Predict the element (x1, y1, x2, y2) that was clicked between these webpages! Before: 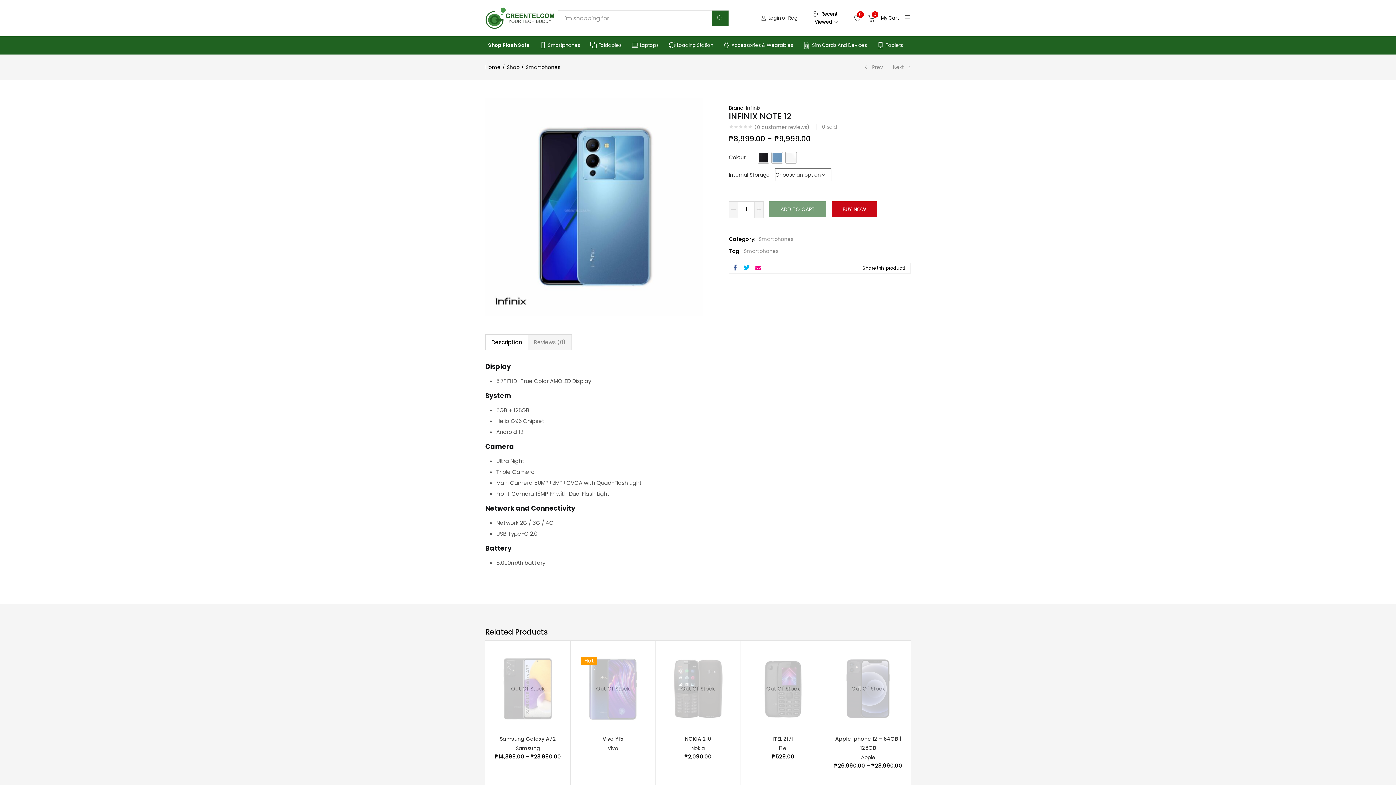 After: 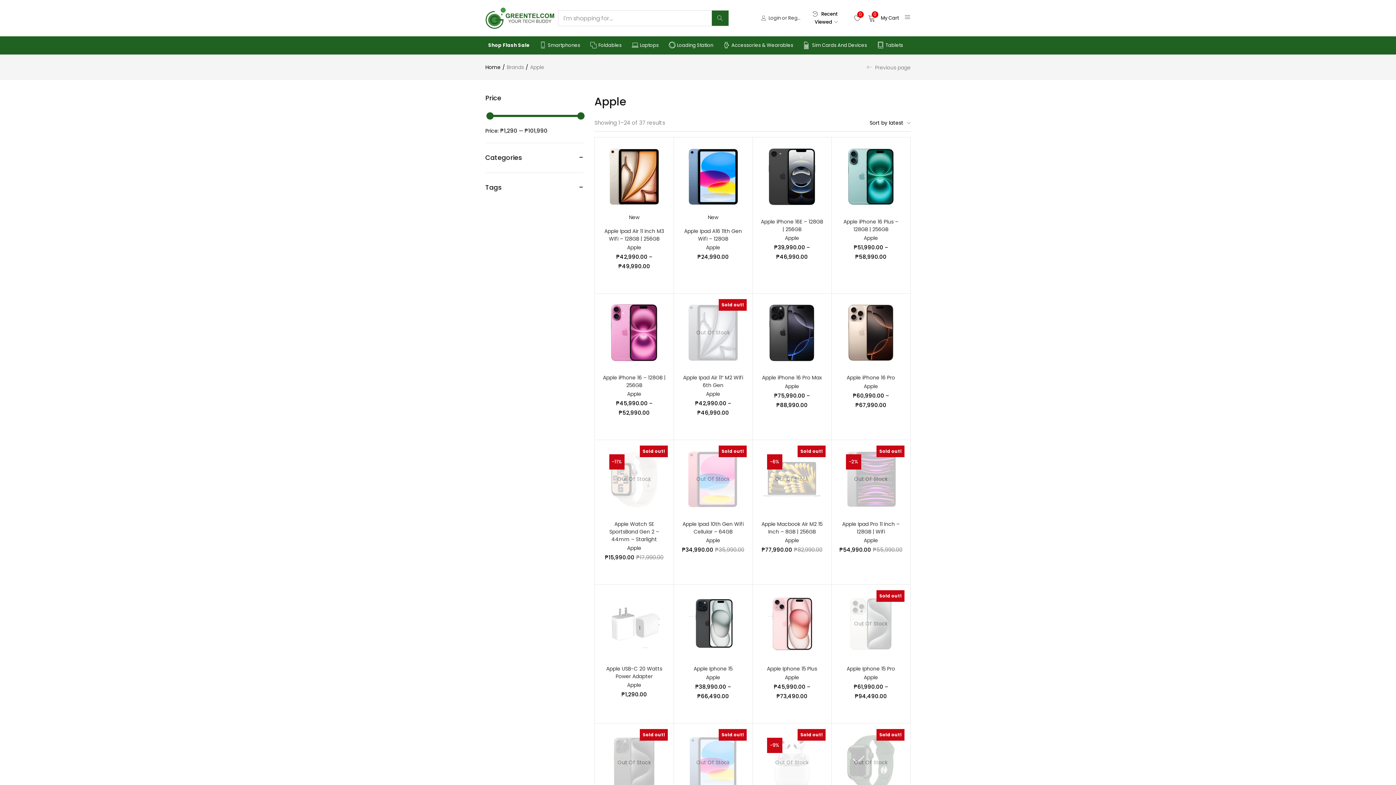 Action: bbox: (861, 754, 875, 761) label: Apple